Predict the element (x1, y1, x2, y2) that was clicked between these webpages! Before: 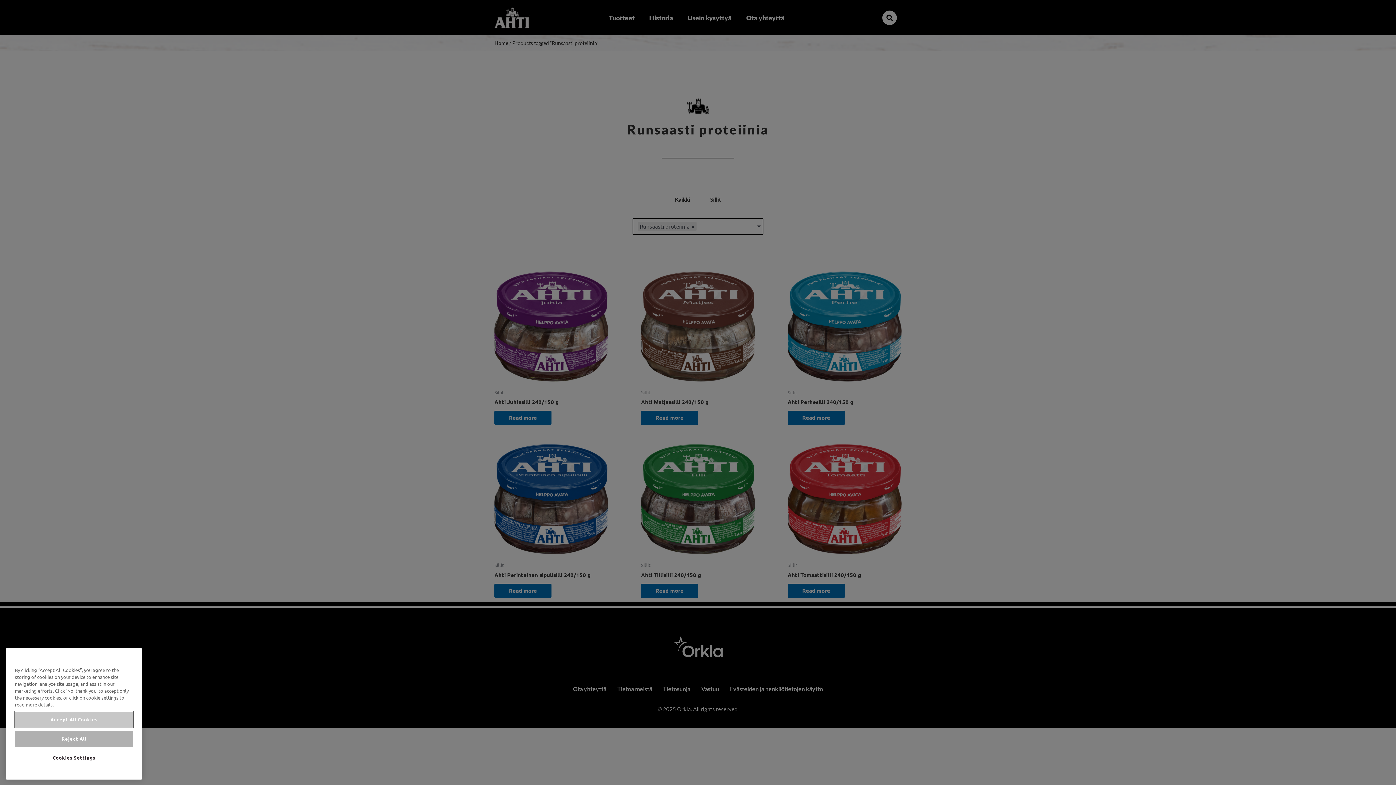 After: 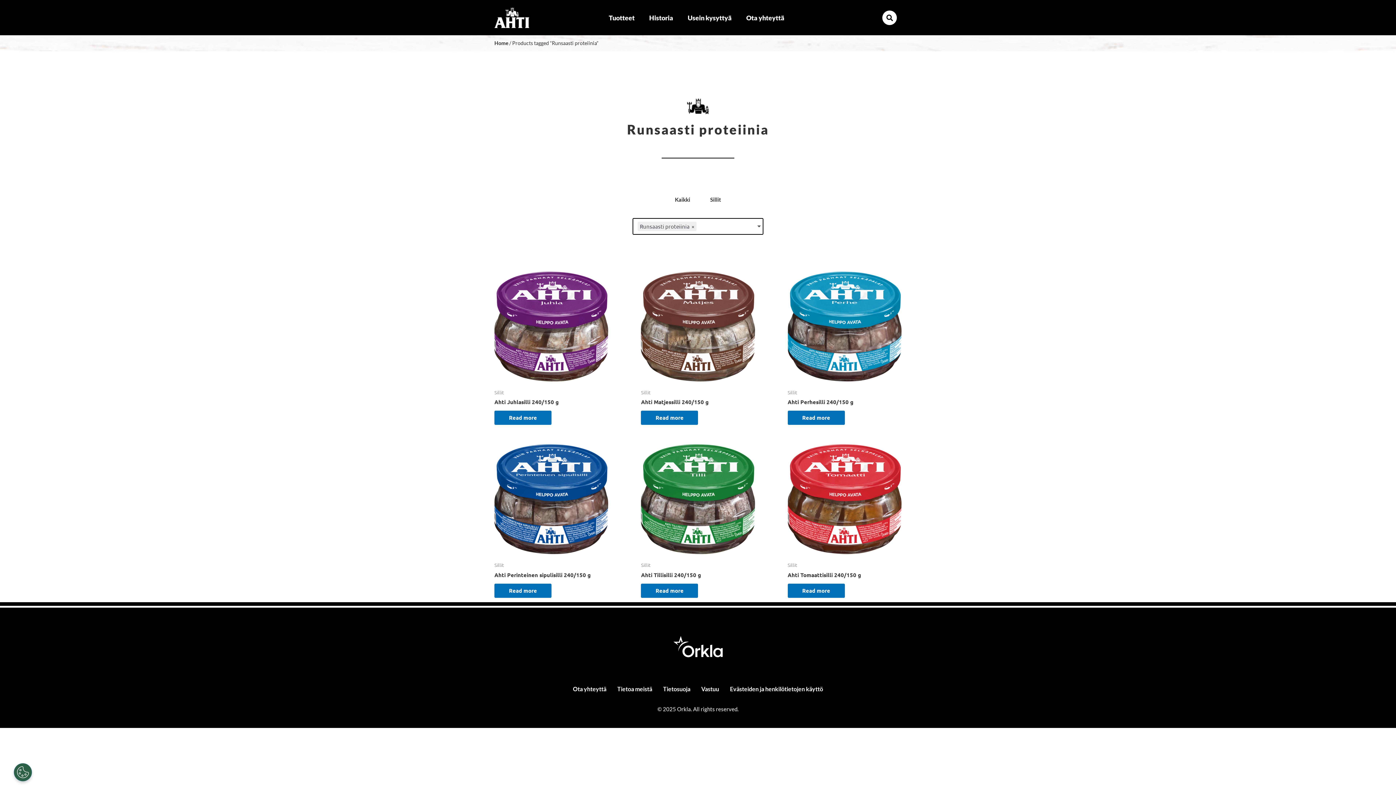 Action: label: Accept All Cookies bbox: (14, 774, 133, 790)